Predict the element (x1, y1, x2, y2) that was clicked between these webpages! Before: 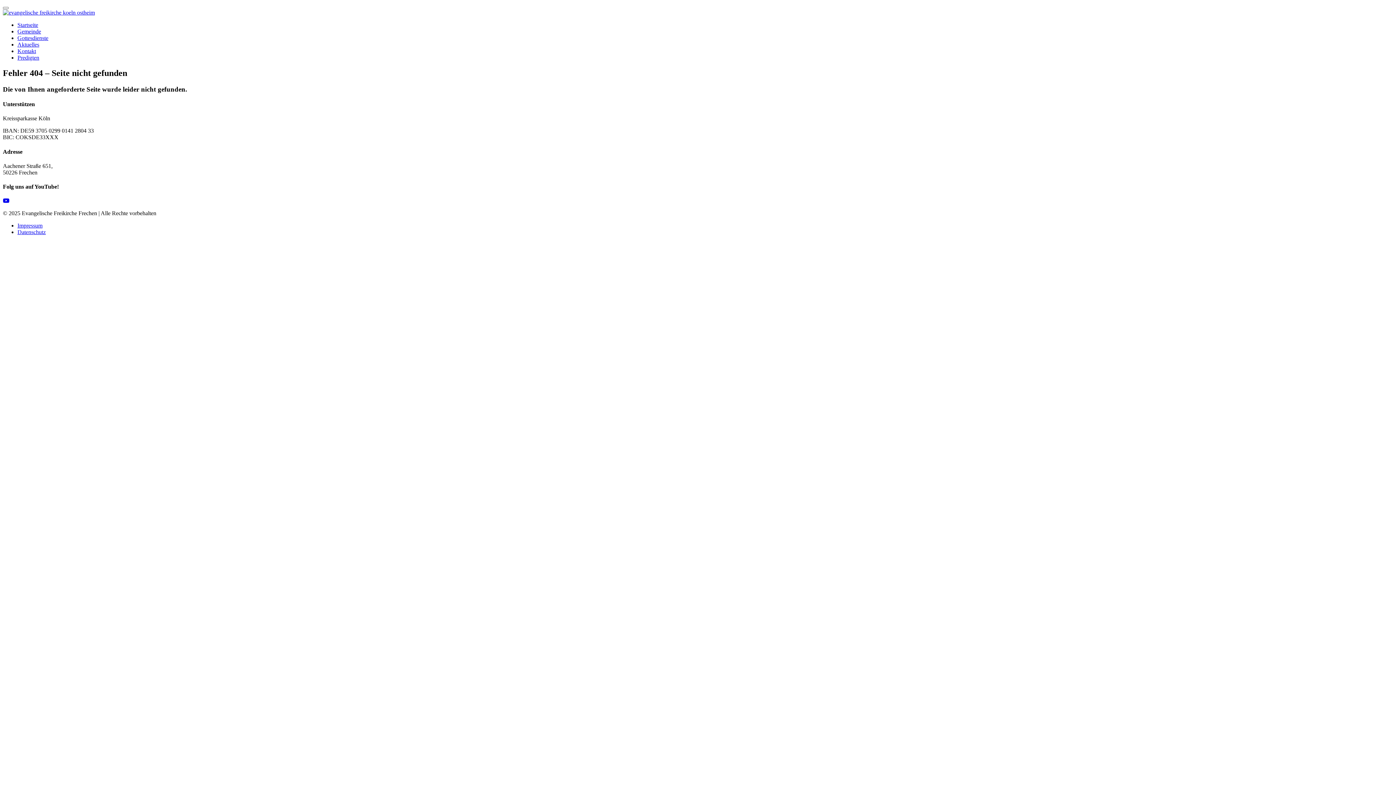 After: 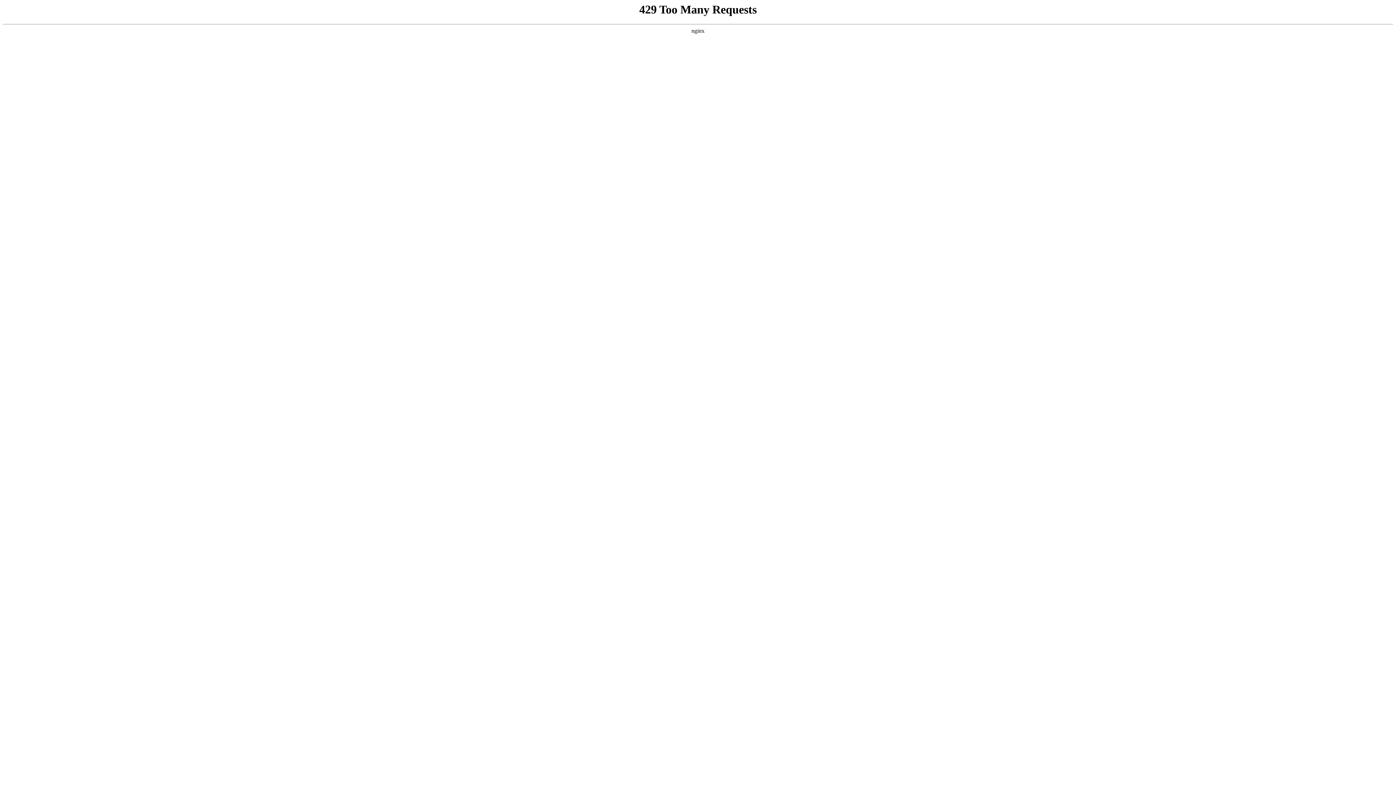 Action: label: Gemeinde bbox: (17, 28, 41, 34)